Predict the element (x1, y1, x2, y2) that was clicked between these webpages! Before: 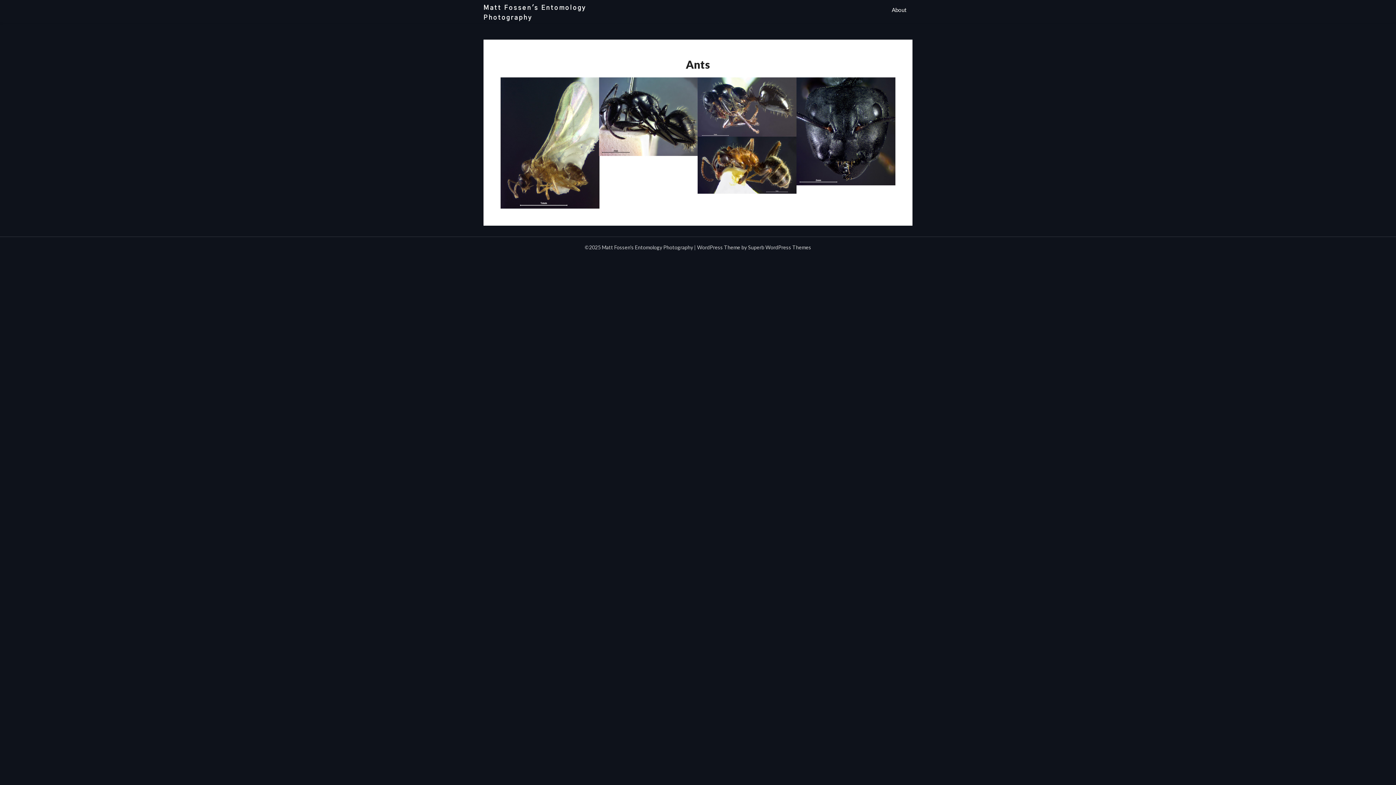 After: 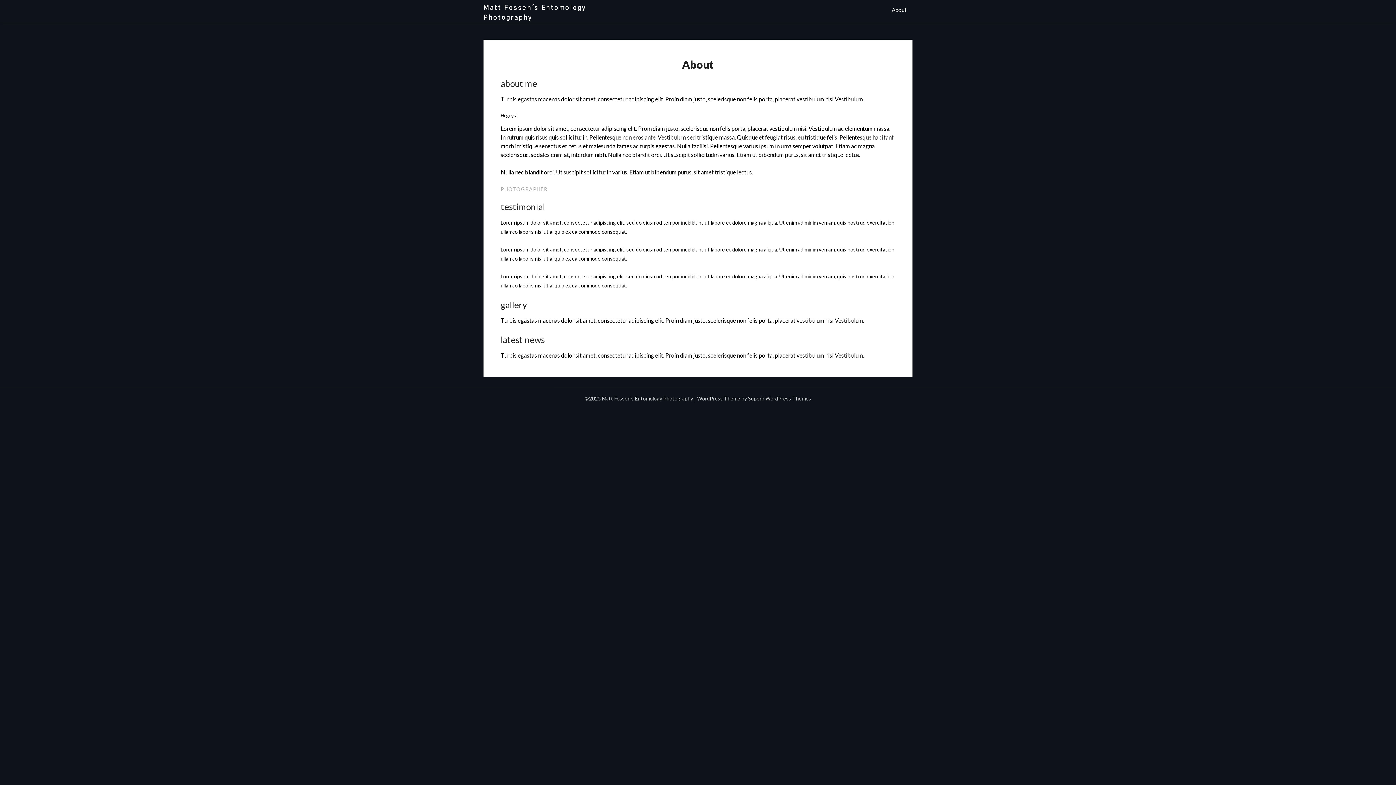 Action: bbox: (886, 0, 912, 19) label: About